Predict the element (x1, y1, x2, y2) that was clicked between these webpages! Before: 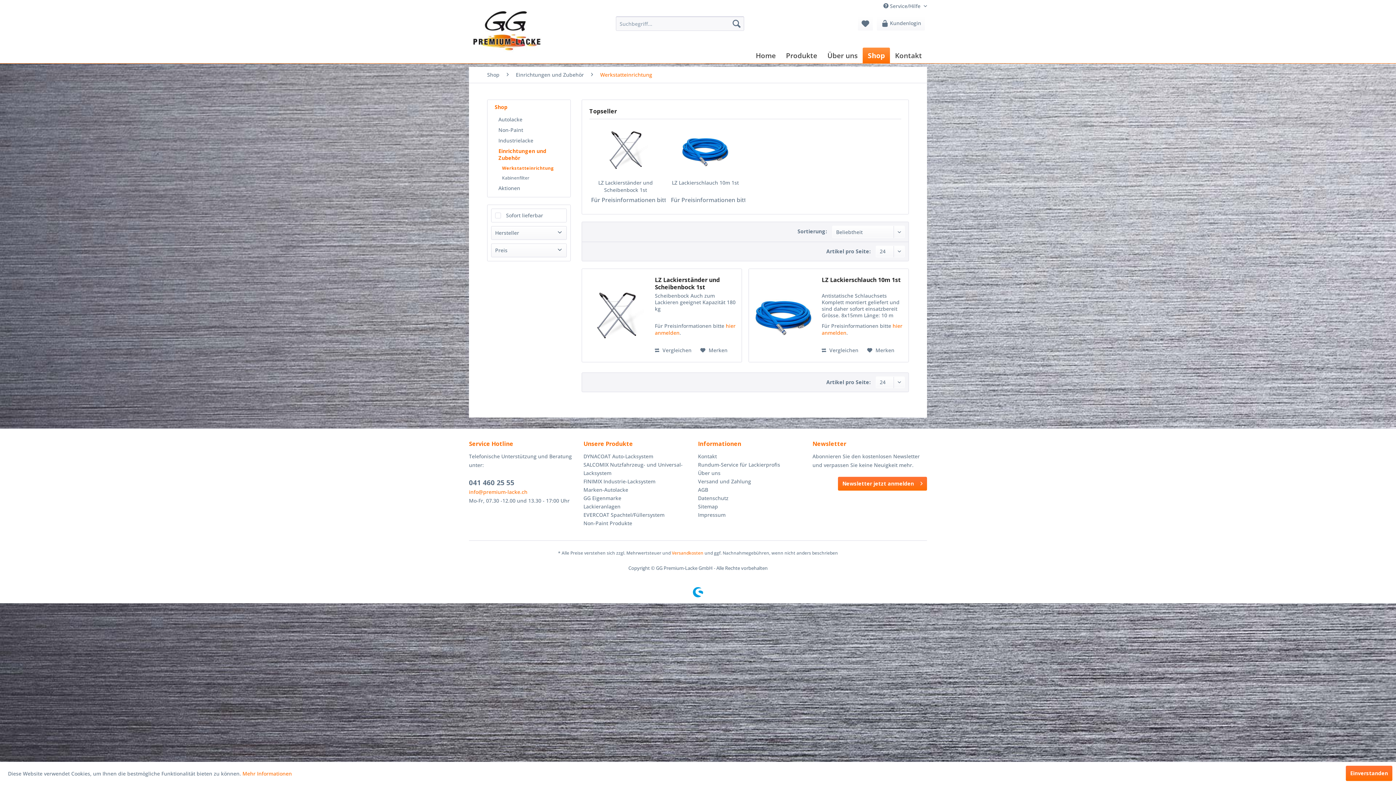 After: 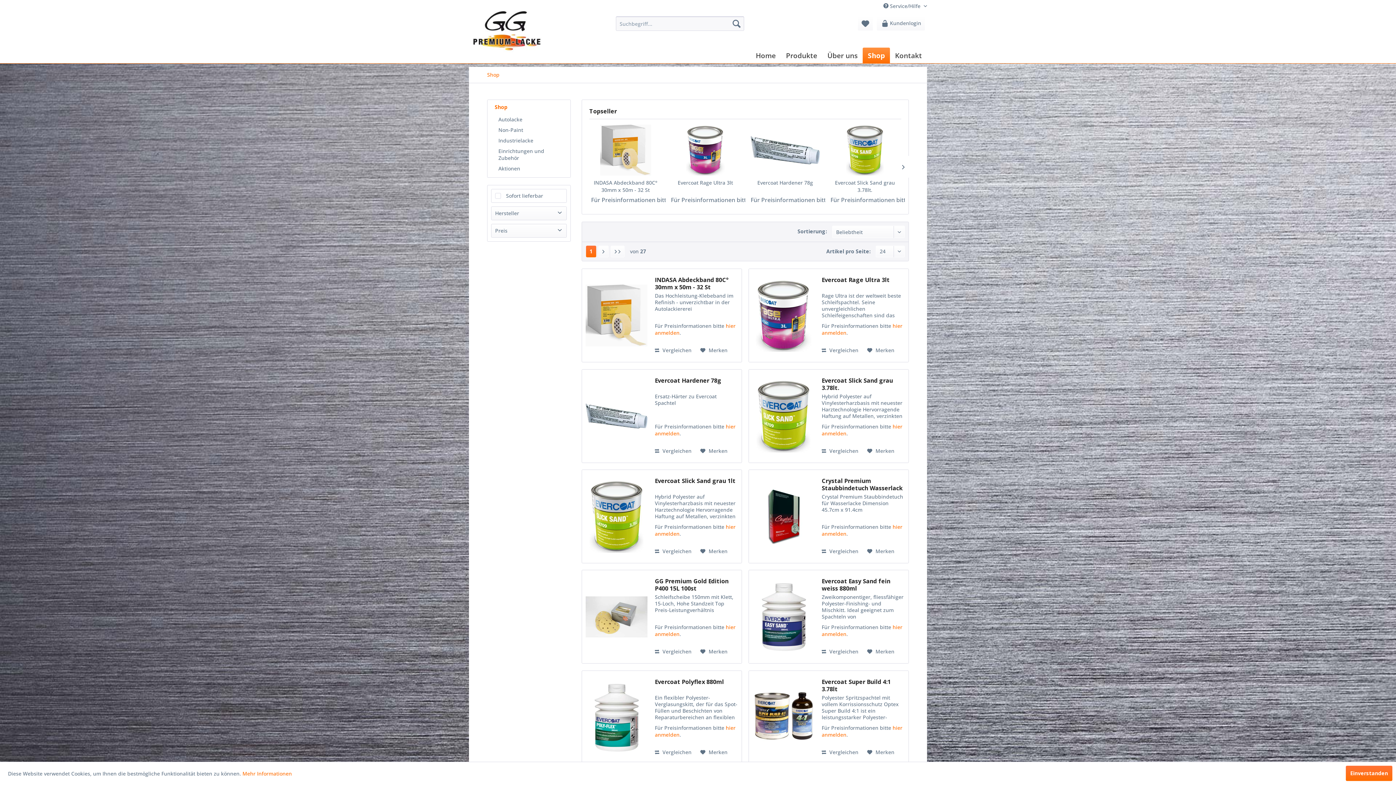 Action: label: Shop bbox: (491, 100, 566, 114)